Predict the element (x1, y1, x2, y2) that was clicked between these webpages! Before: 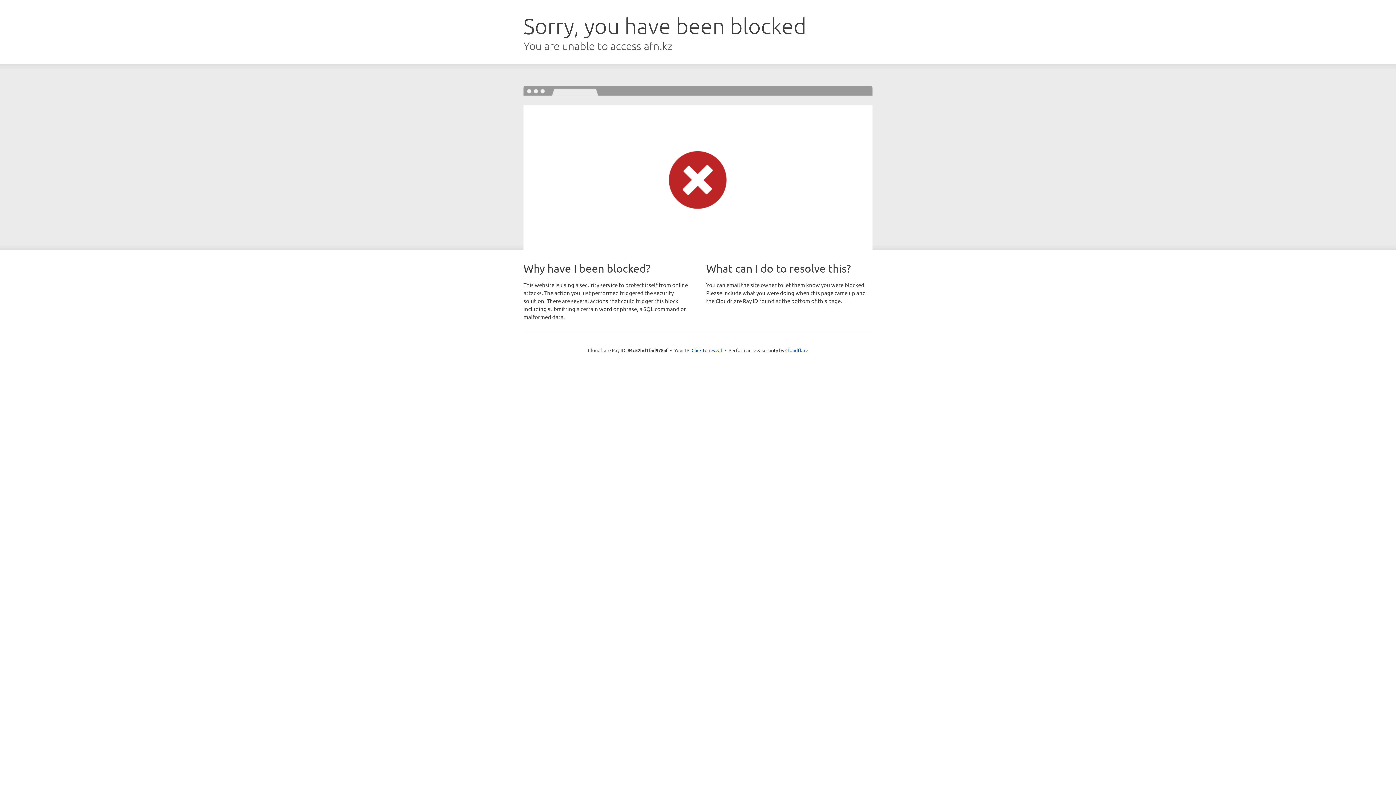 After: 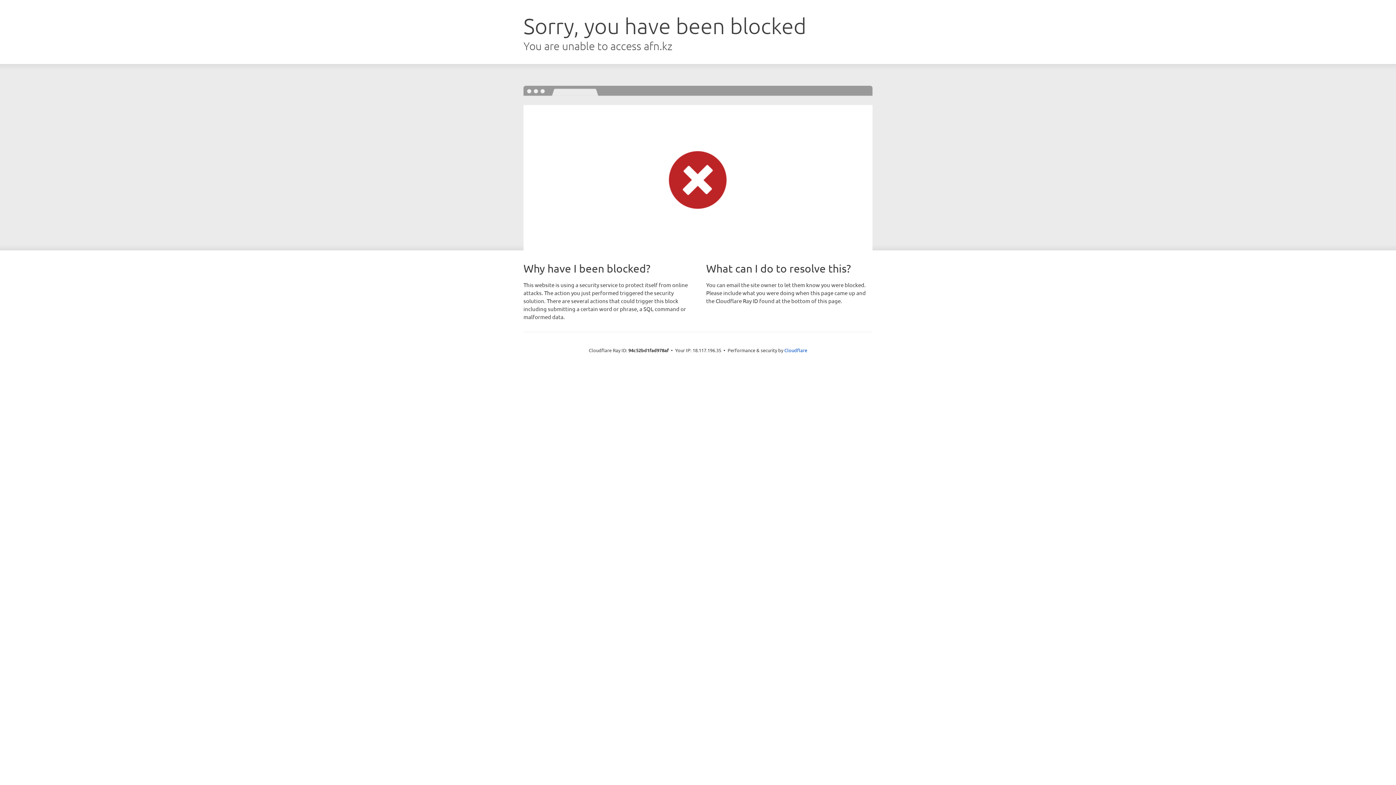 Action: label: Click to reveal bbox: (691, 346, 722, 353)